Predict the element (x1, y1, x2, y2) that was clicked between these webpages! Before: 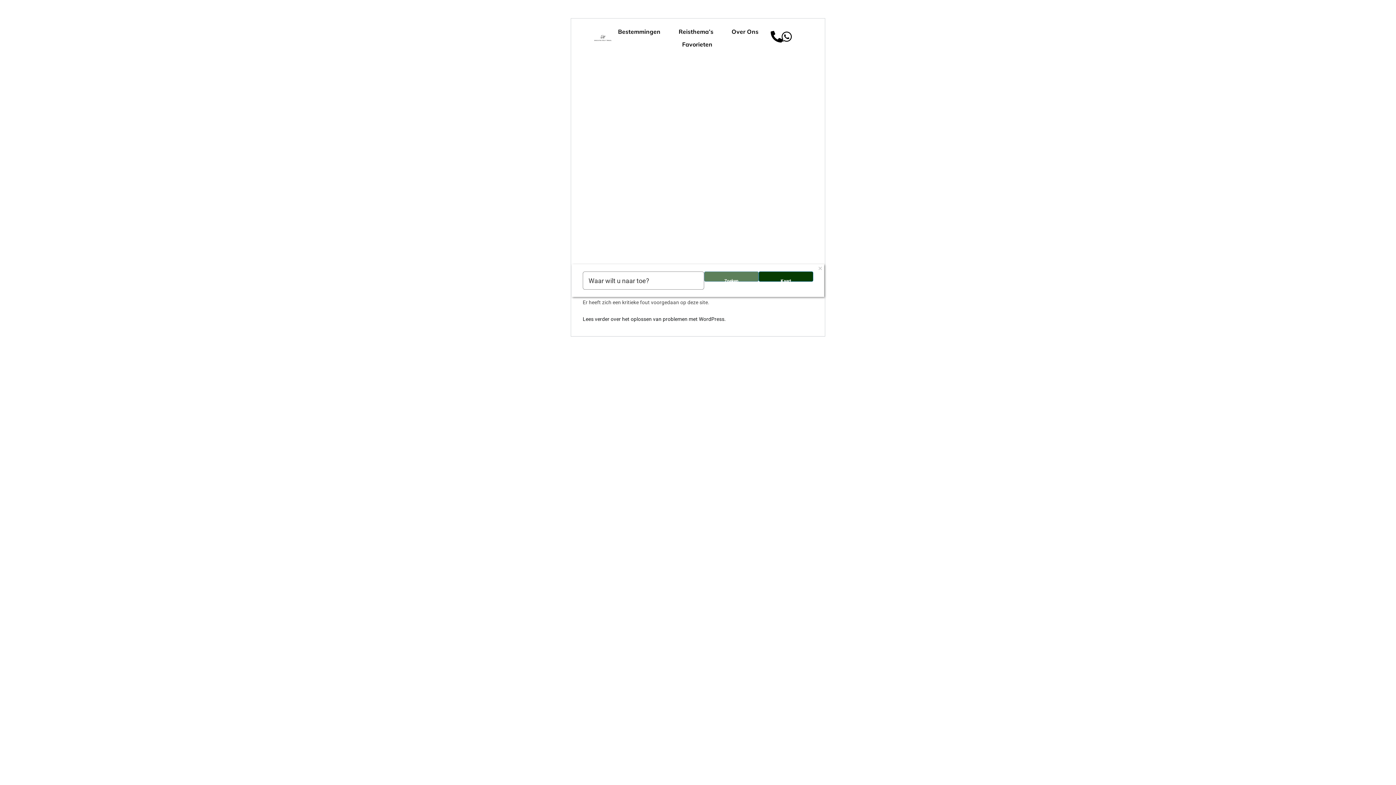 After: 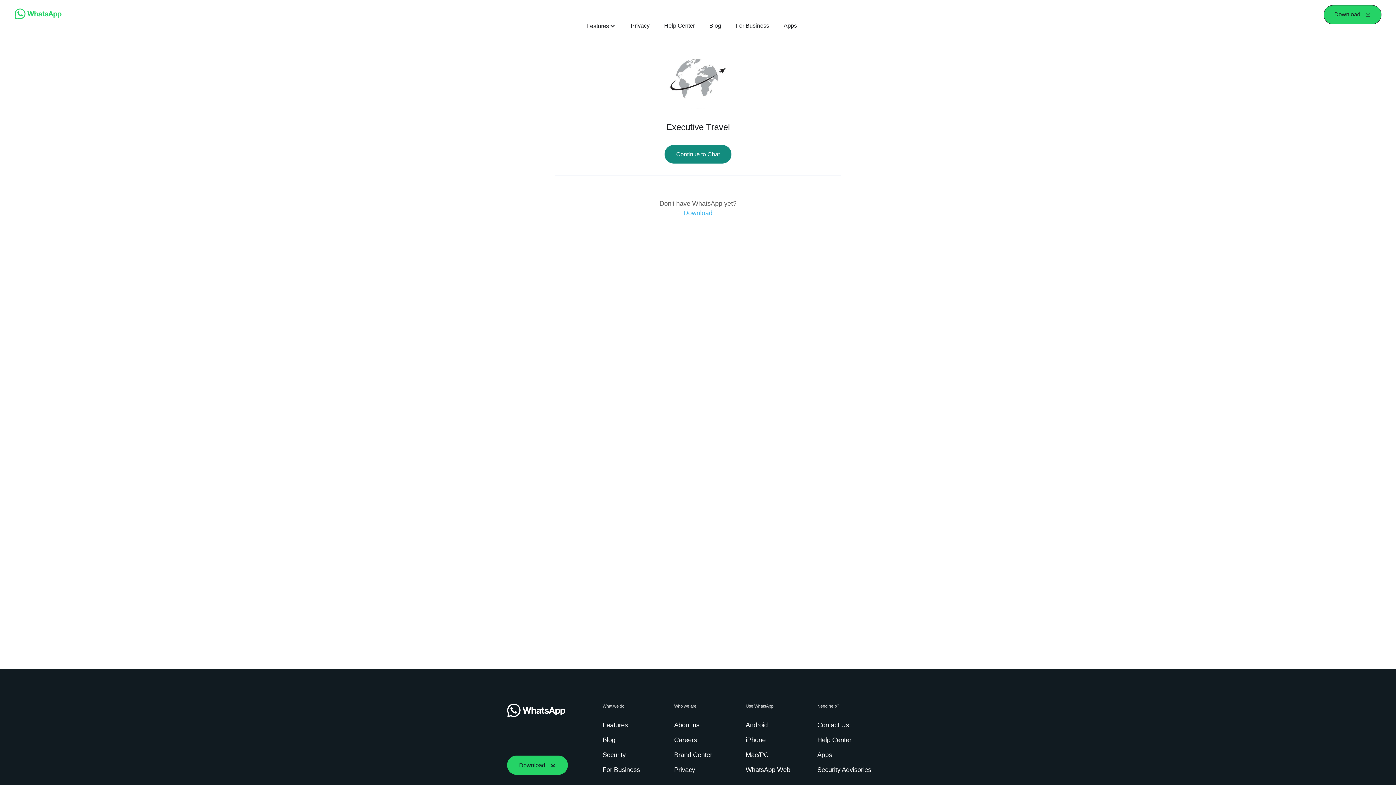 Action: bbox: (781, 30, 792, 42)